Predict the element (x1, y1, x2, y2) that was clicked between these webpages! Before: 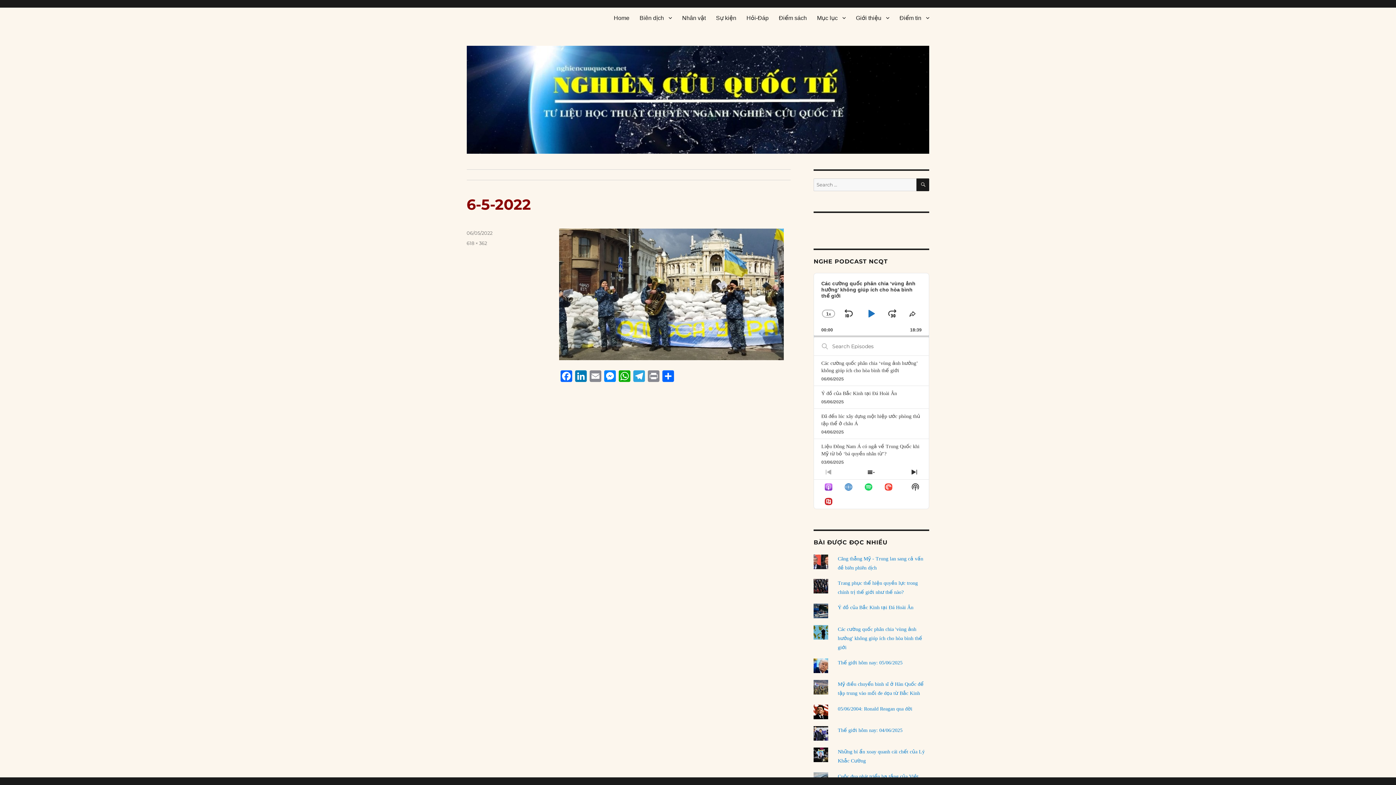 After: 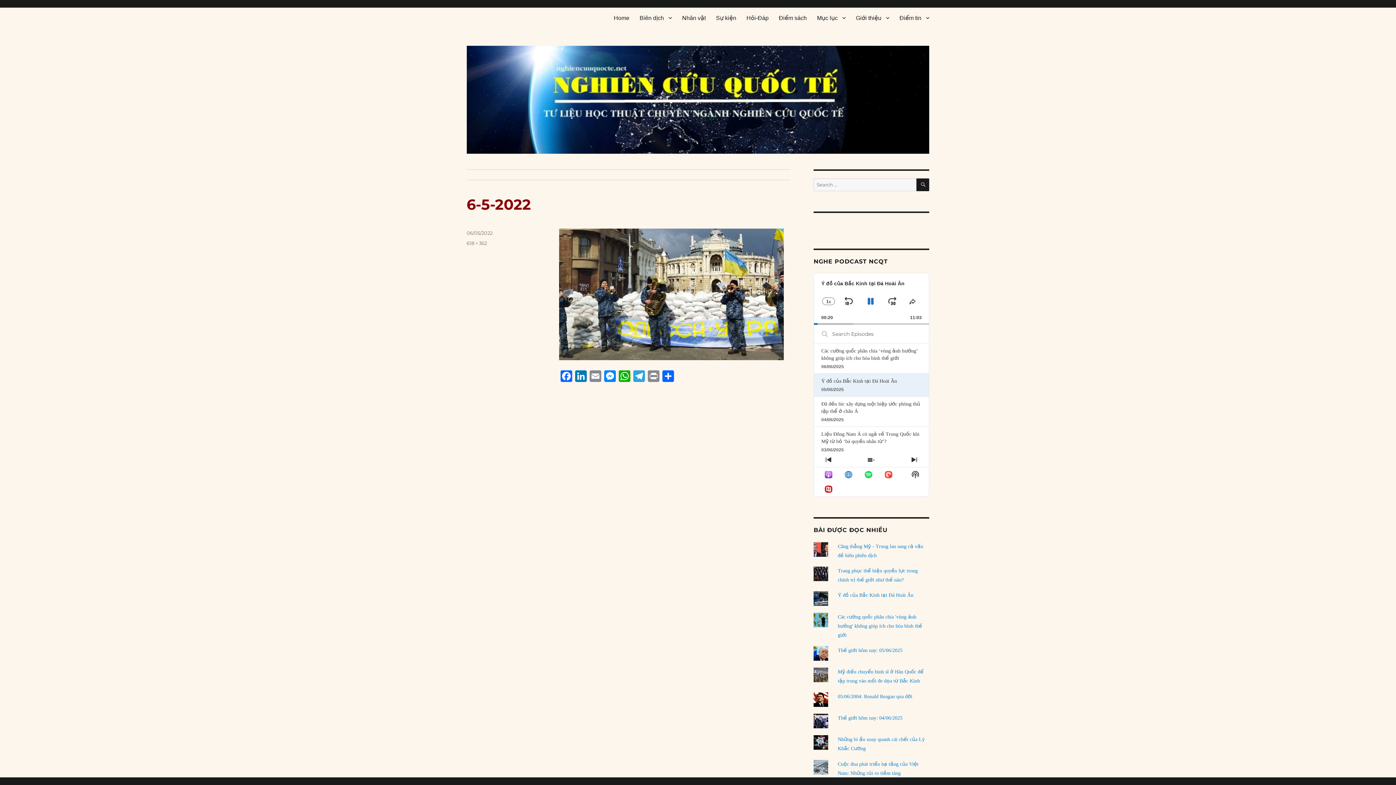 Action: label: Ý đồ của Bắc Kinh tại Đá Hoài Ân bbox: (821, 390, 897, 396)